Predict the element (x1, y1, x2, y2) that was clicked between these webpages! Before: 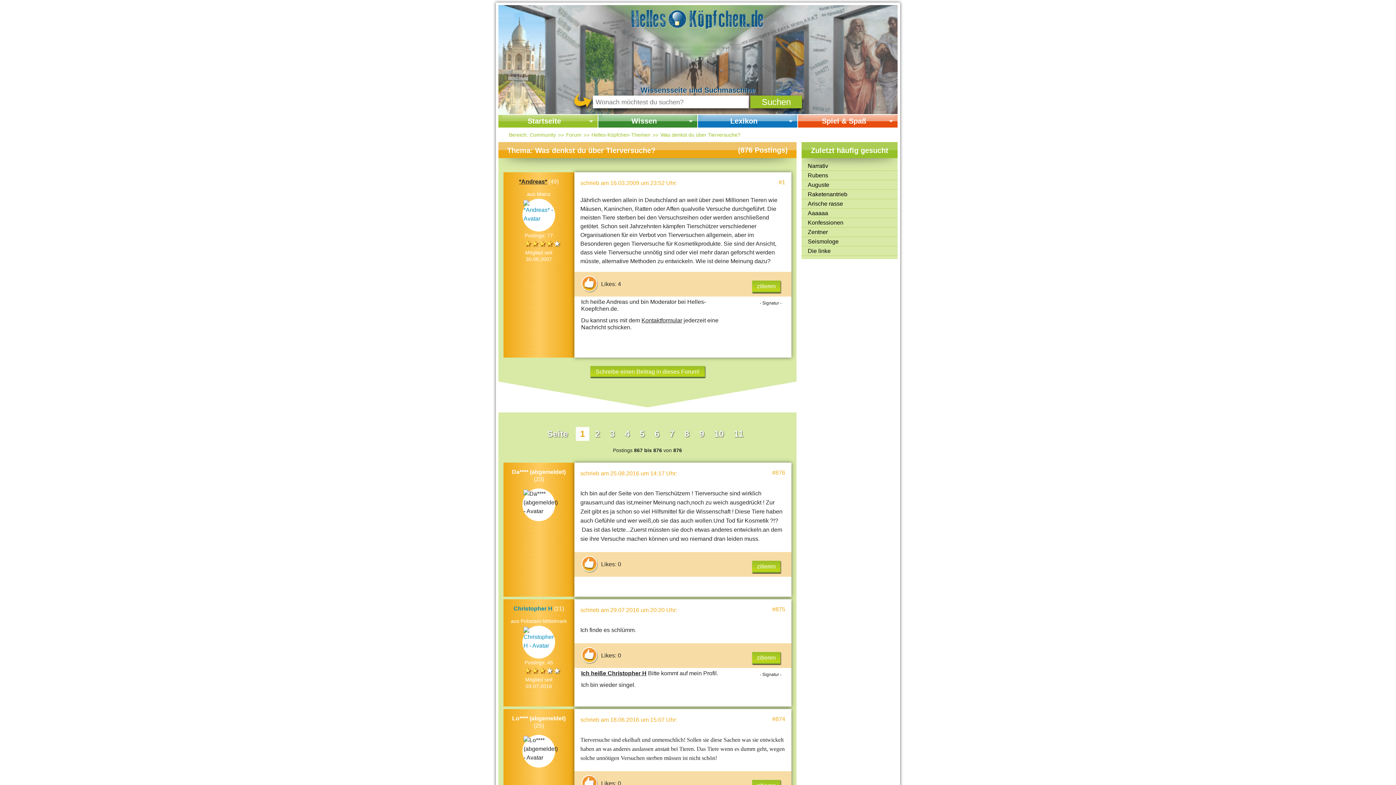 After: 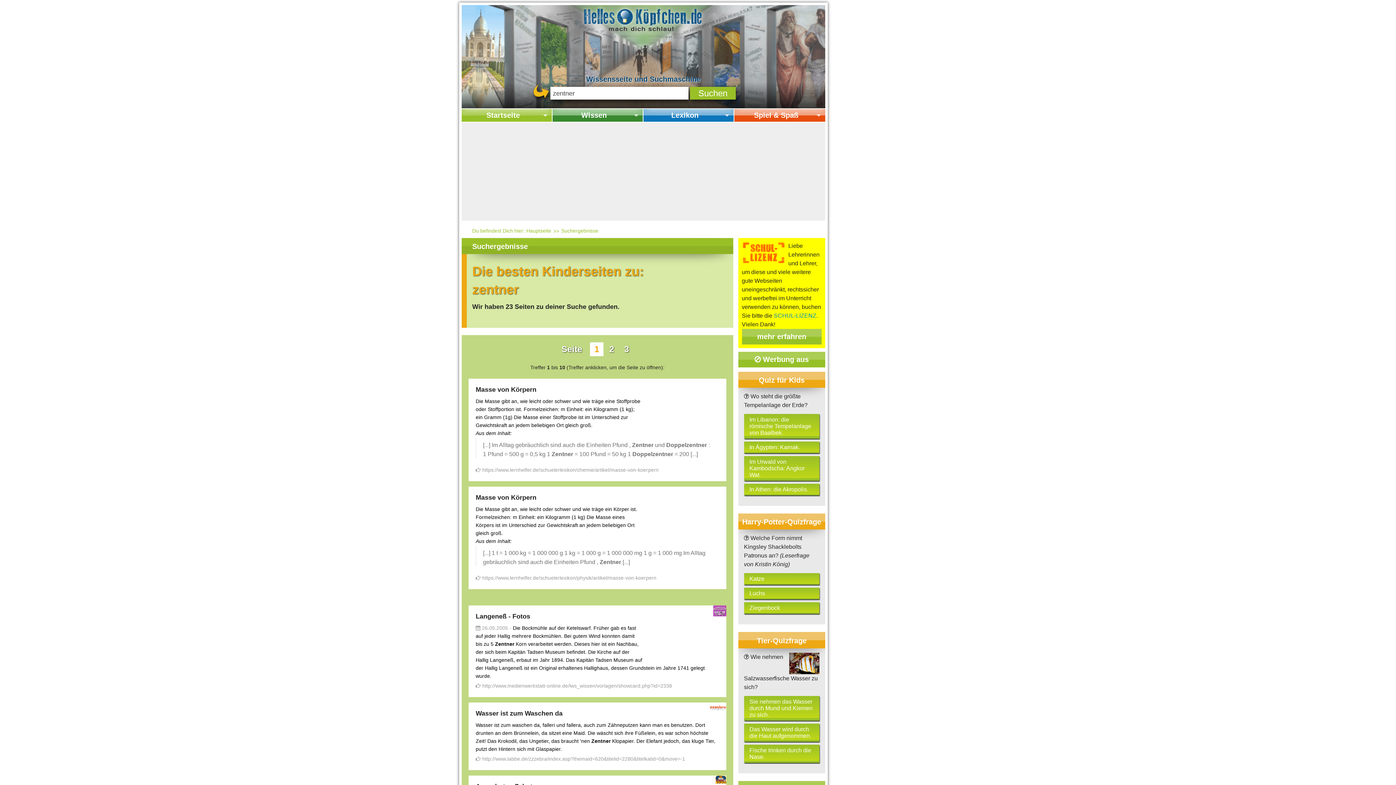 Action: label: Zentner bbox: (801, 227, 897, 236)